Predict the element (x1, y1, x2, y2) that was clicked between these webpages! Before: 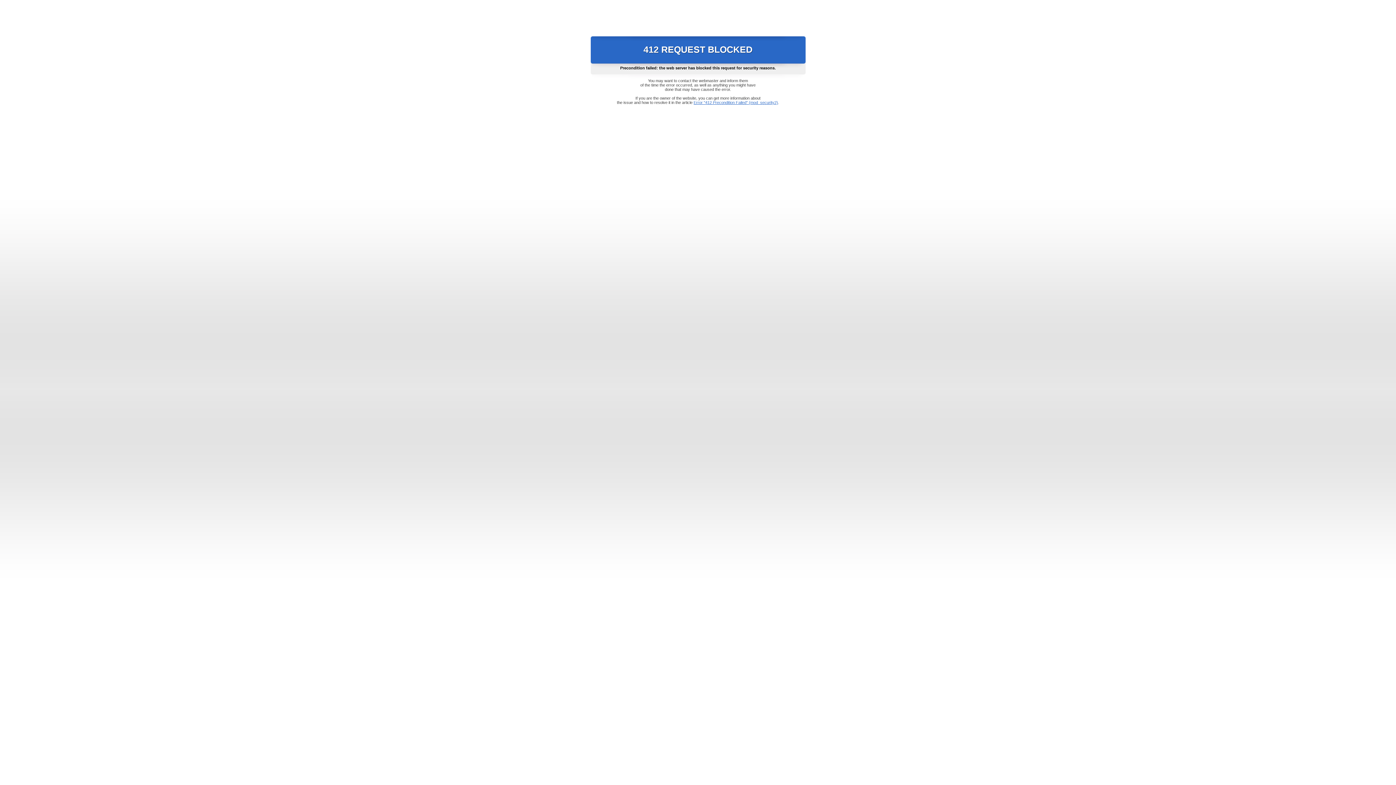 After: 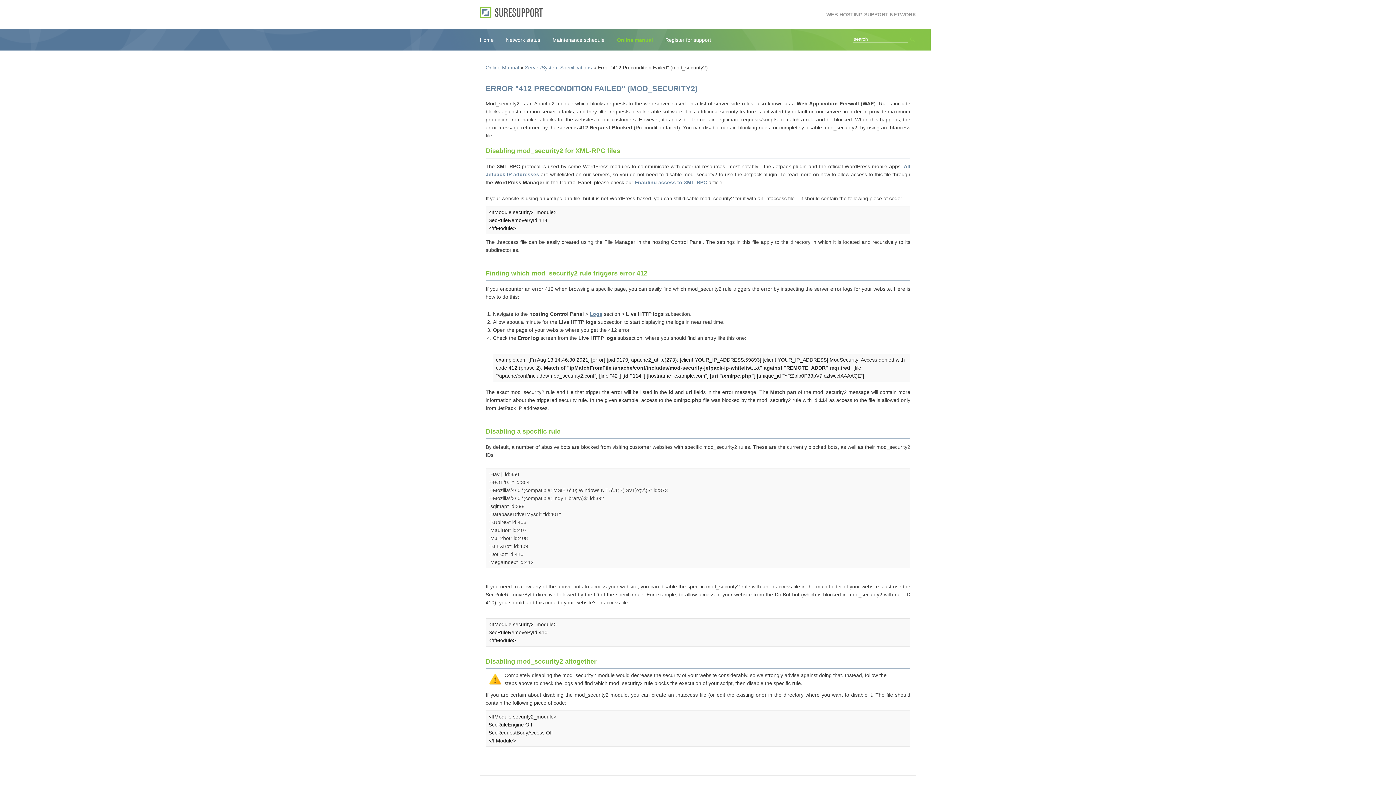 Action: bbox: (693, 100, 778, 104) label: Error "412 Precondition Failed" (mod_security2)